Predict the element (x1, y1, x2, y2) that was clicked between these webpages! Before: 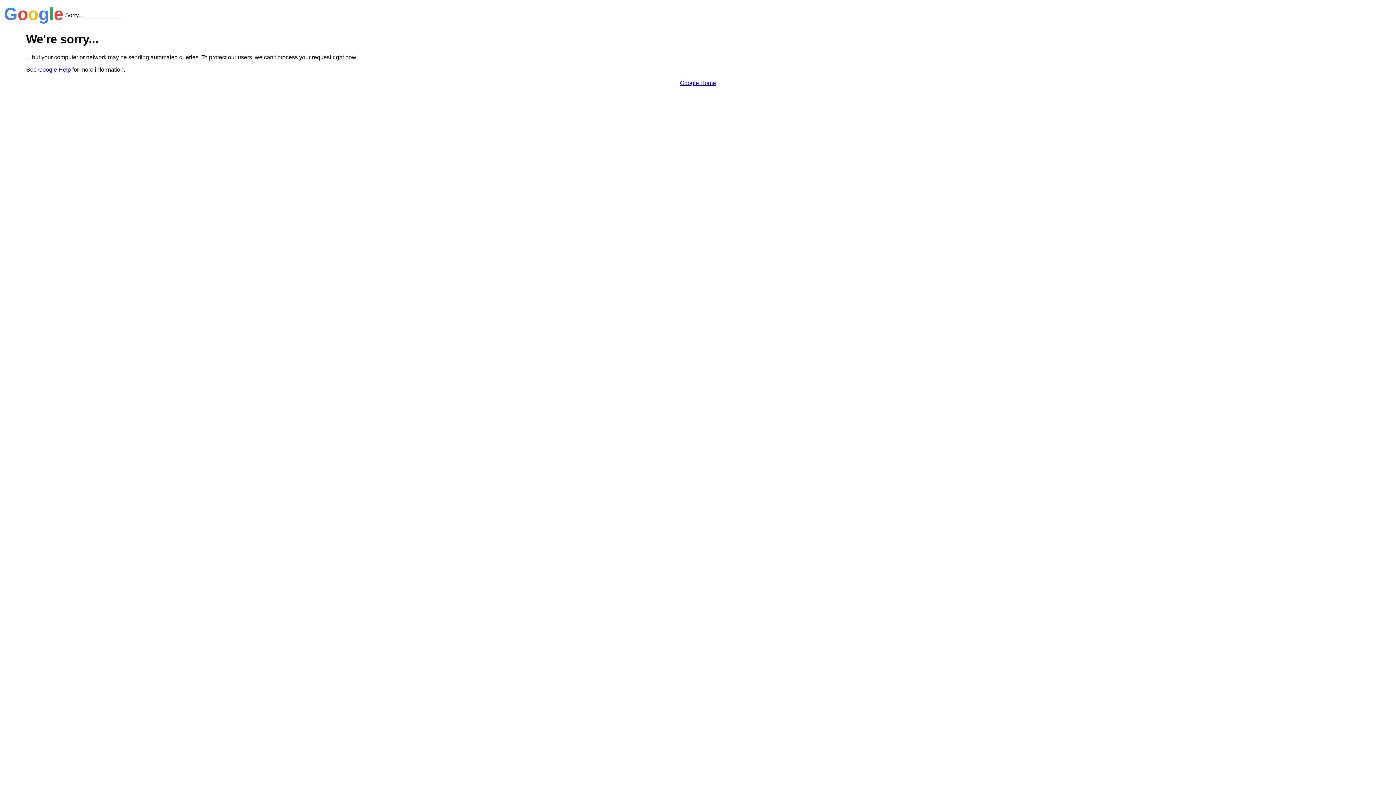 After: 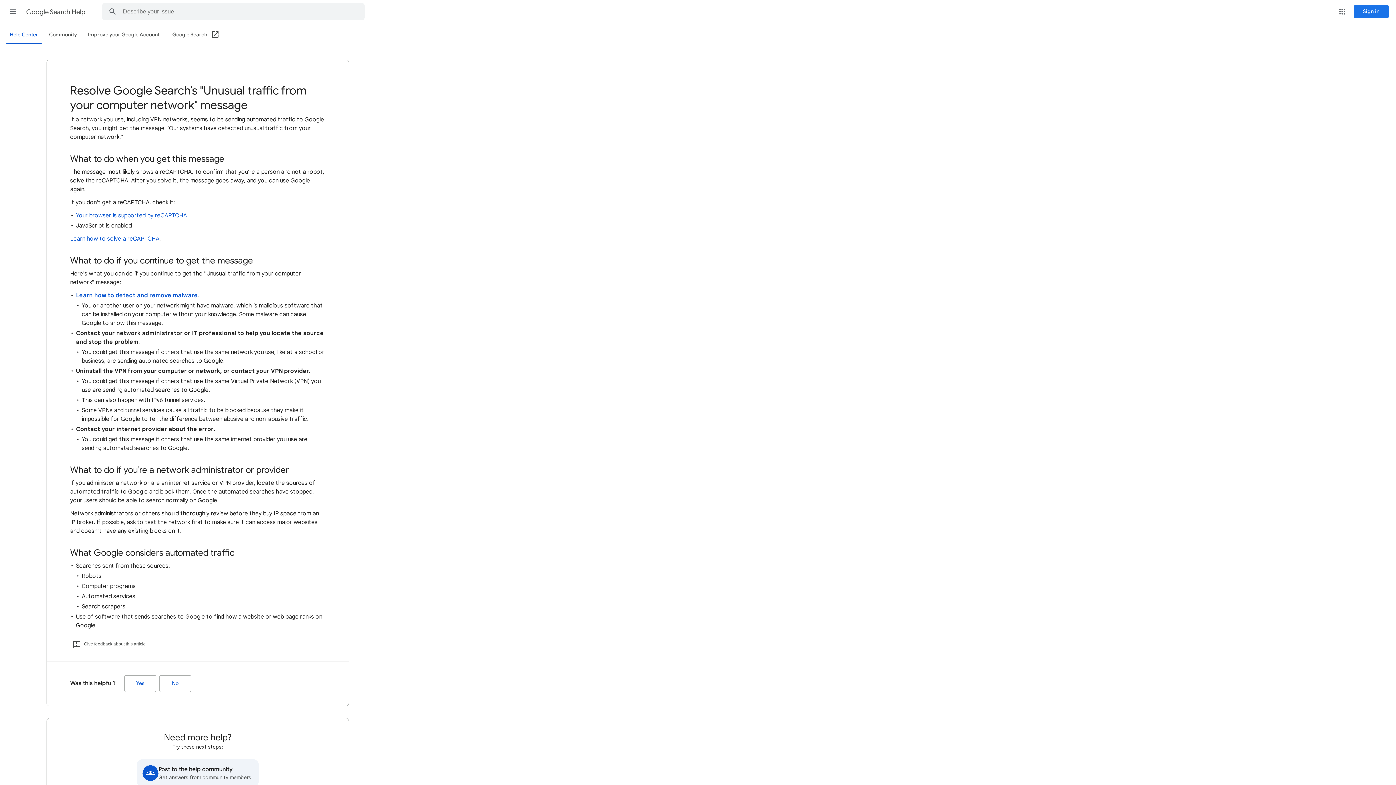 Action: label: Google Help bbox: (38, 66, 70, 72)